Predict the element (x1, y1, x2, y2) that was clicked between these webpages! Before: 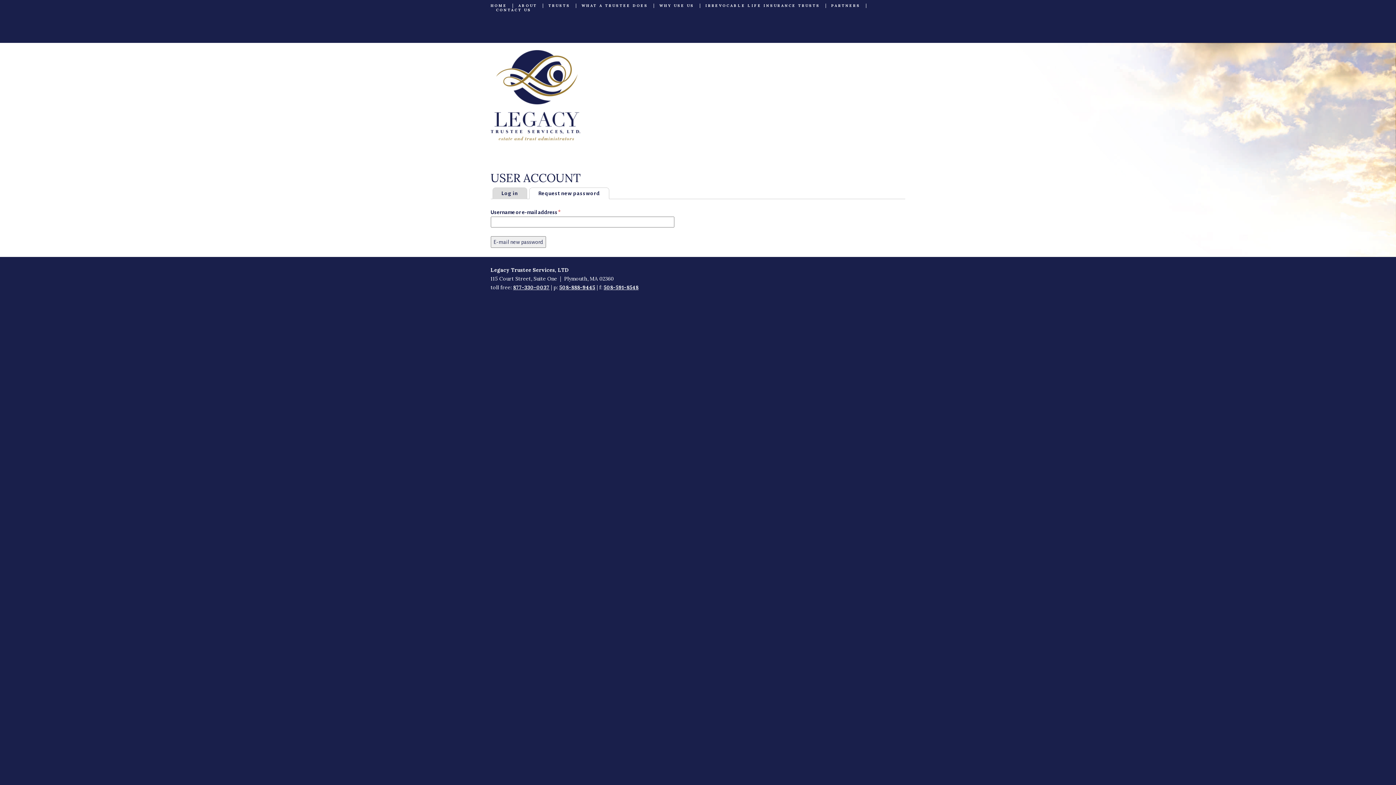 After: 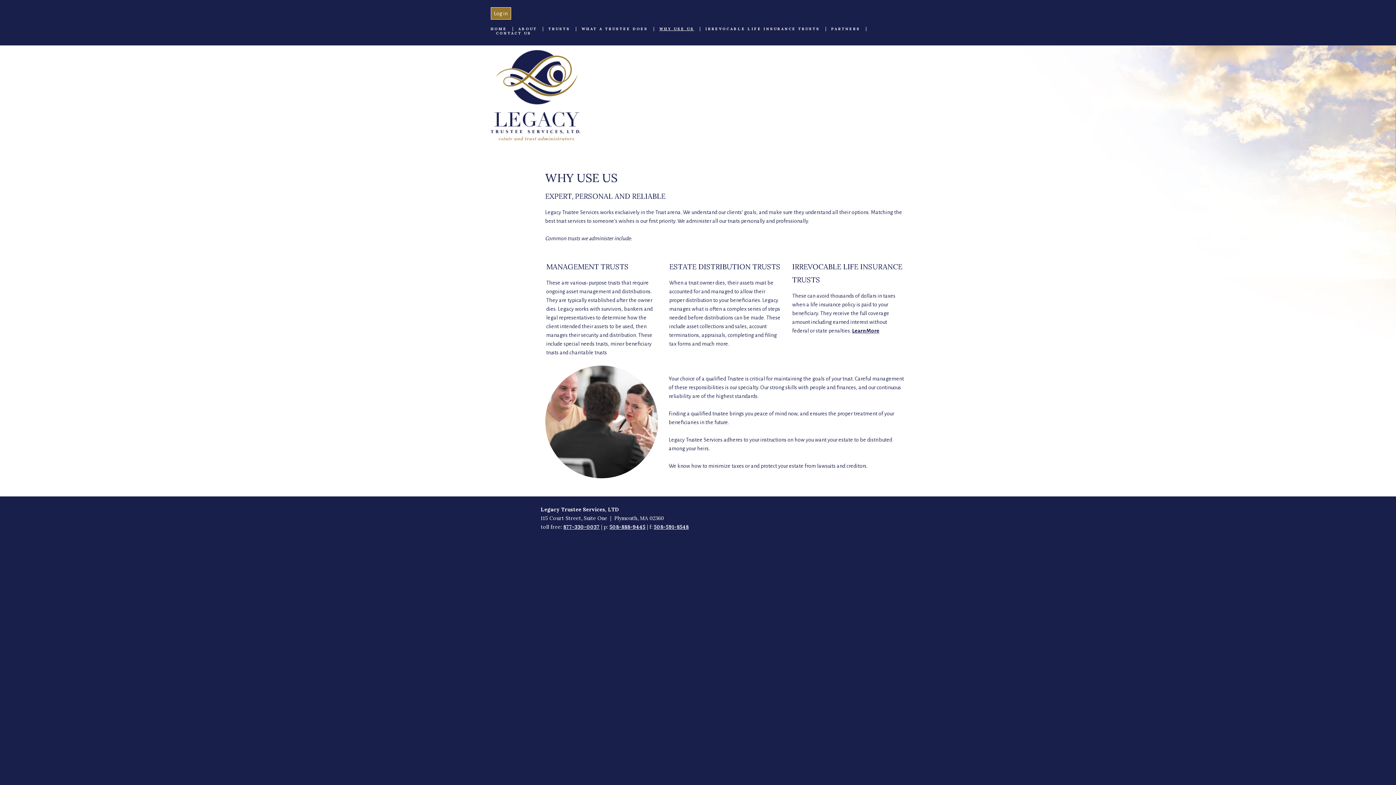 Action: label: WHY USE US bbox: (654, 3, 699, 8)